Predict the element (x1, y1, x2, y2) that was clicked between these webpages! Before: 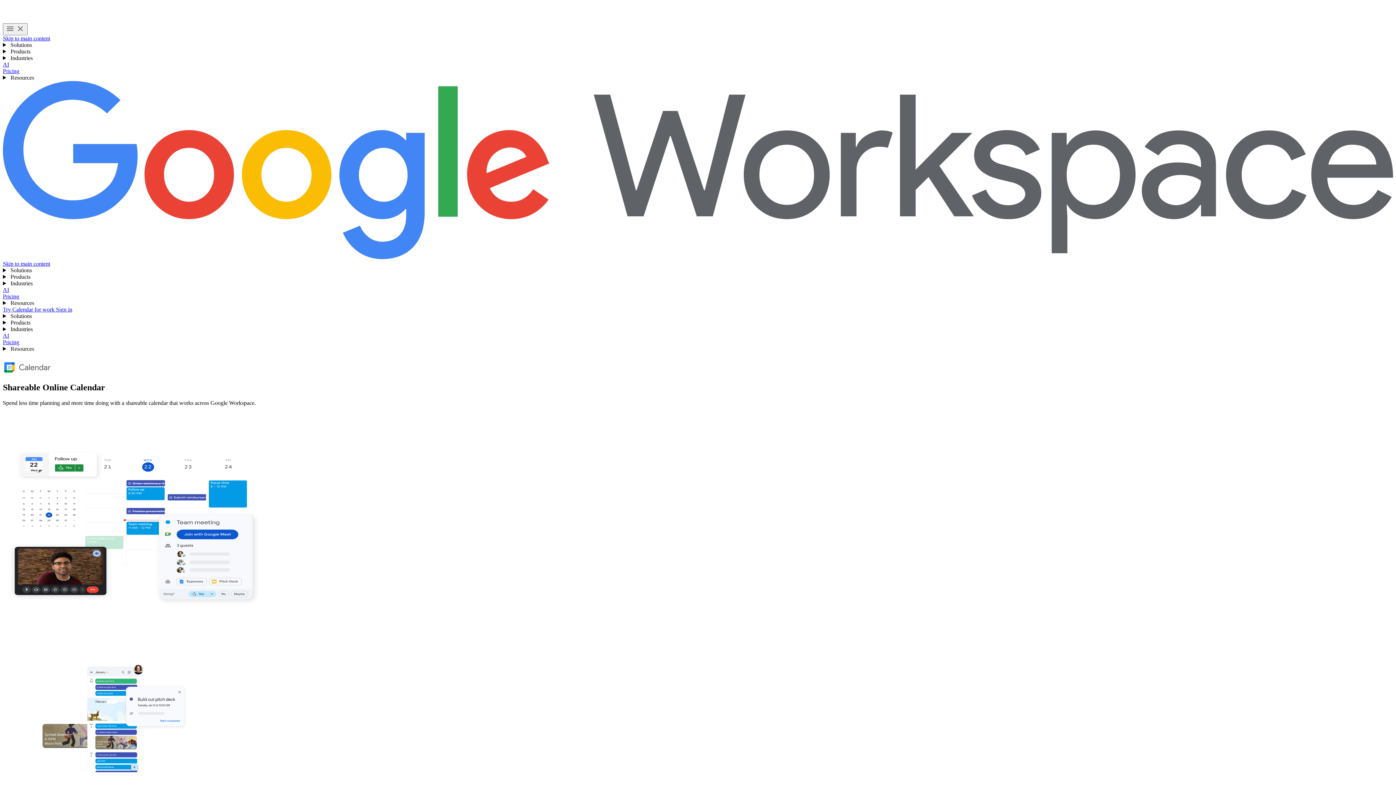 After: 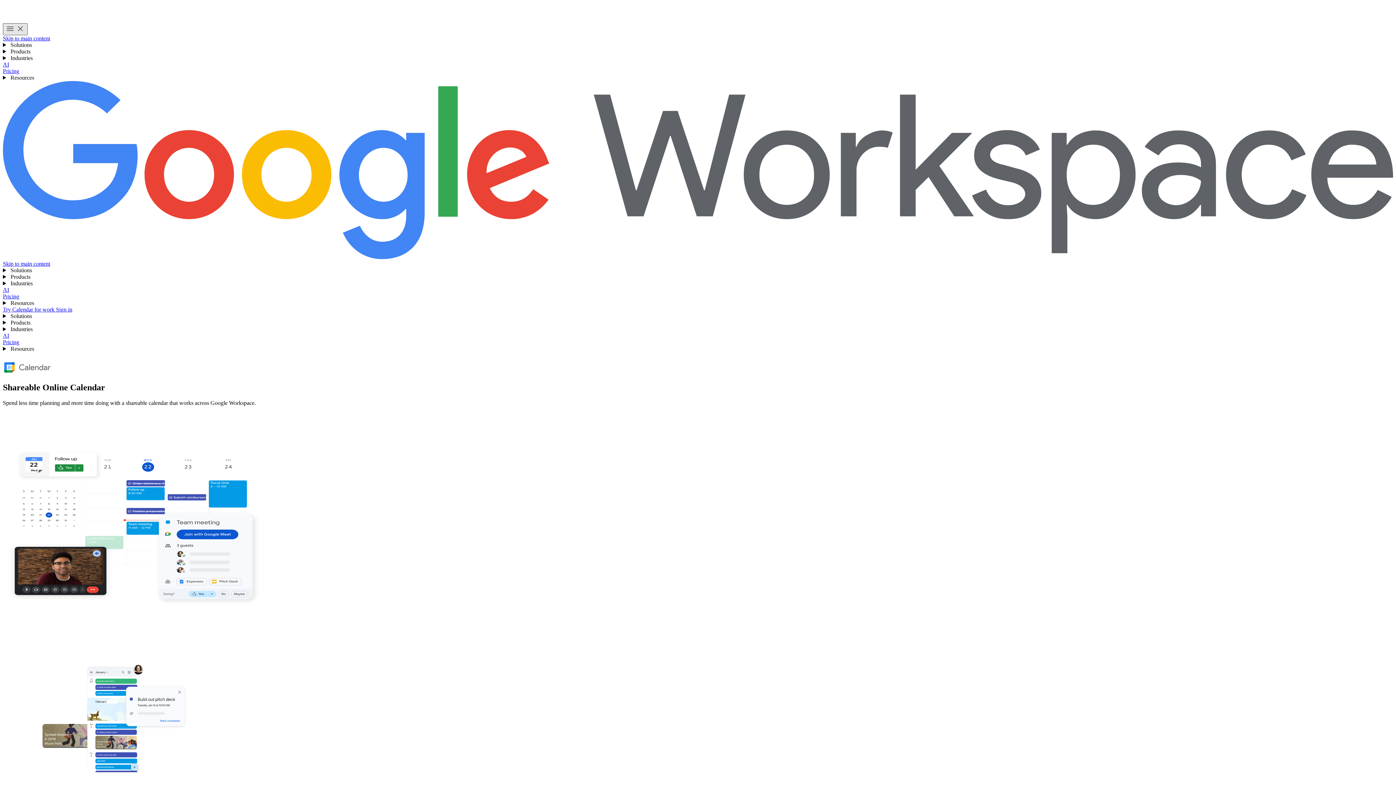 Action: bbox: (2, 23, 27, 35) label: Toggle menu